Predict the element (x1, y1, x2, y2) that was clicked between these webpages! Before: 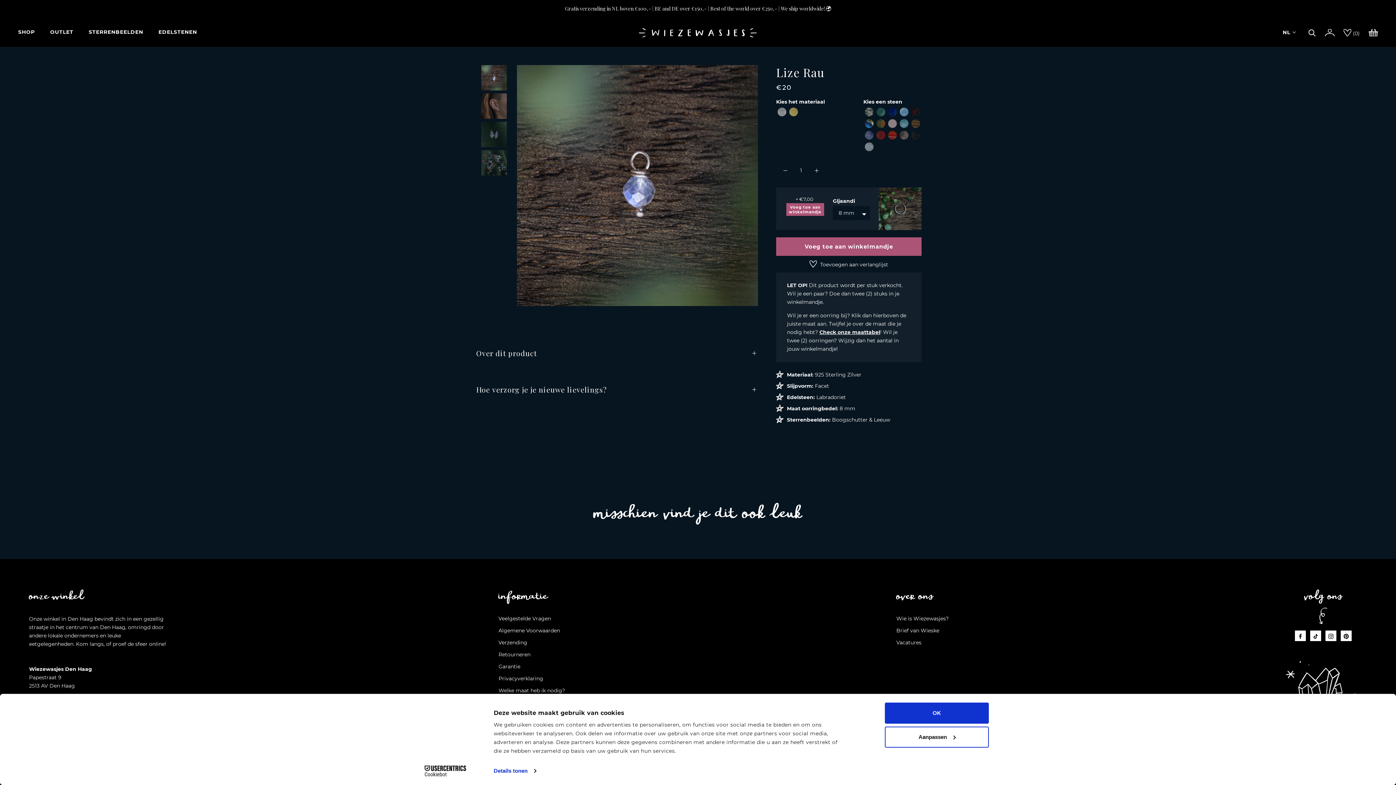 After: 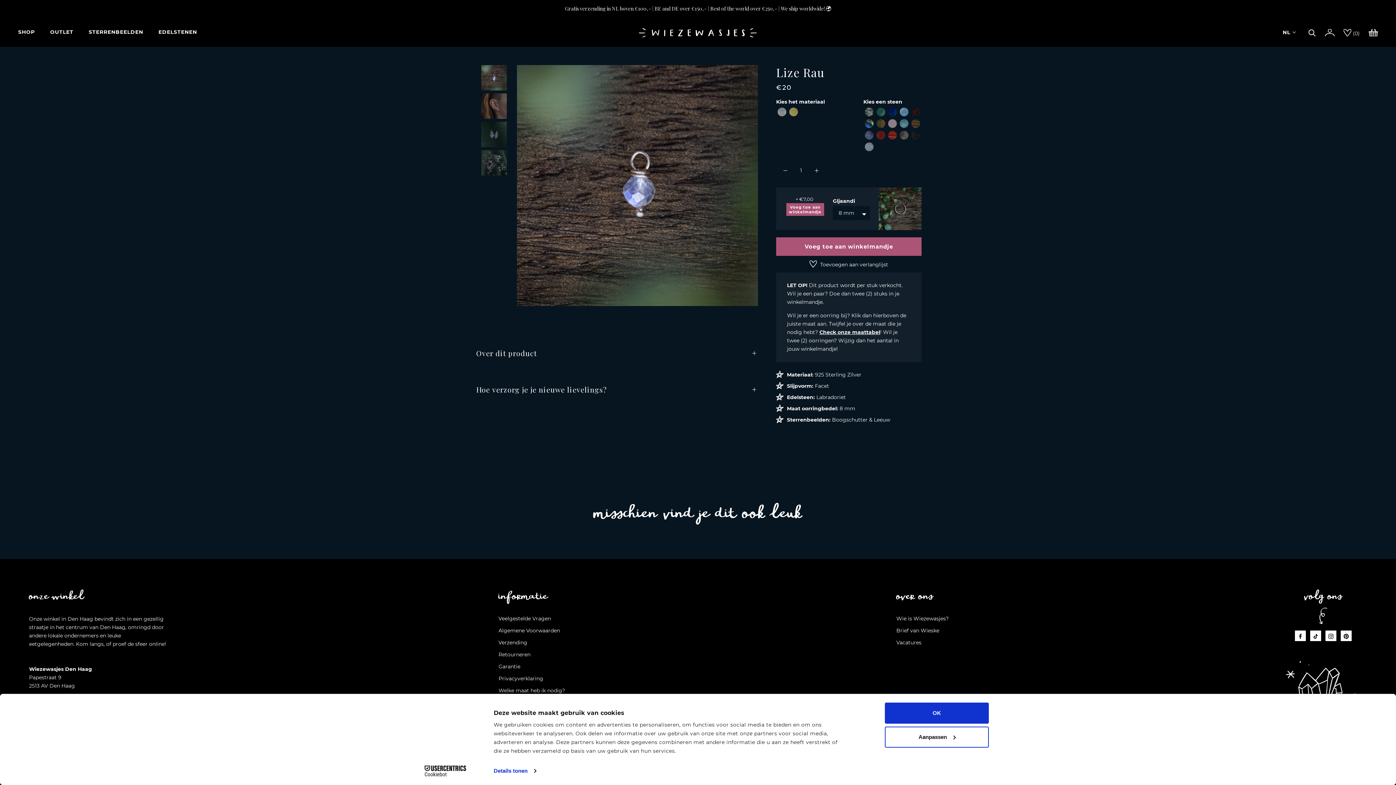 Action: bbox: (481, 64, 506, 90)